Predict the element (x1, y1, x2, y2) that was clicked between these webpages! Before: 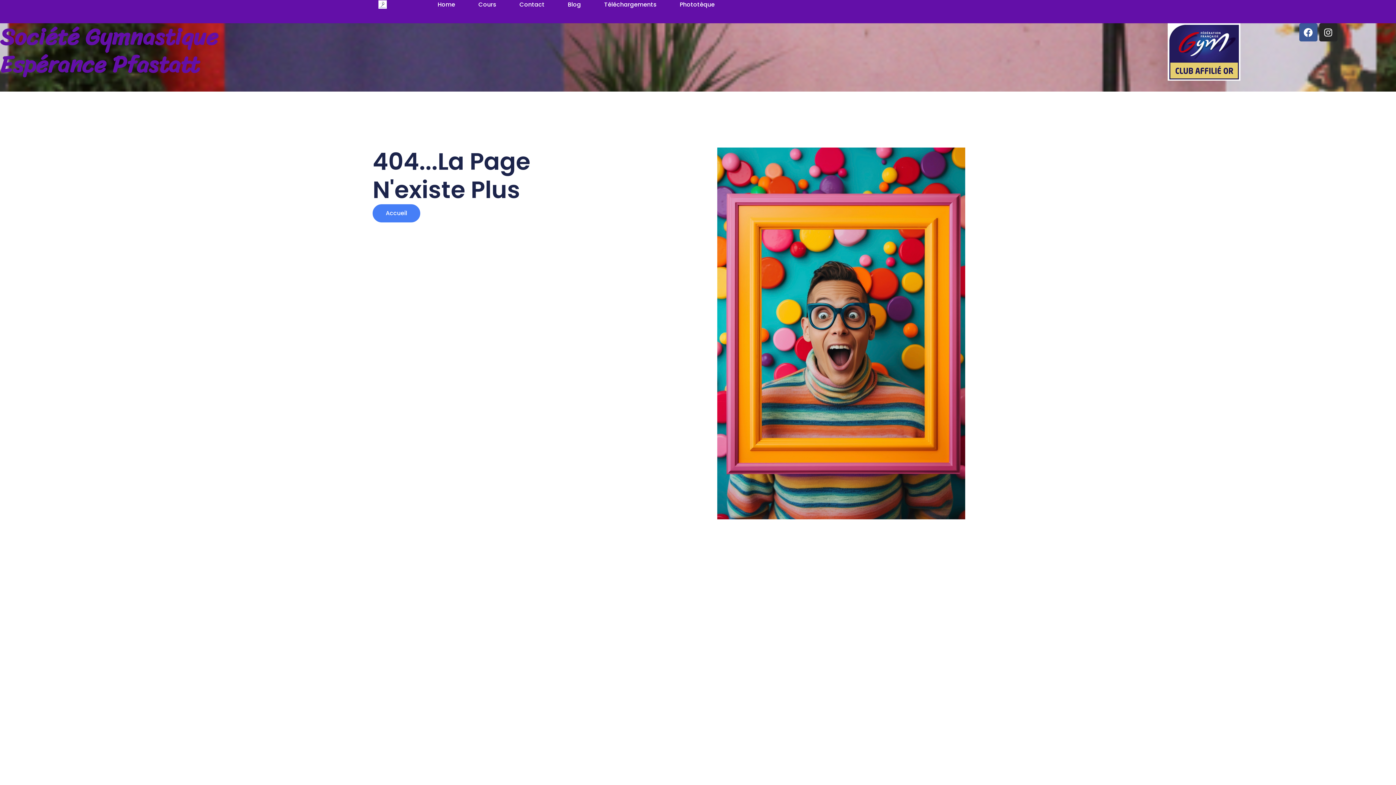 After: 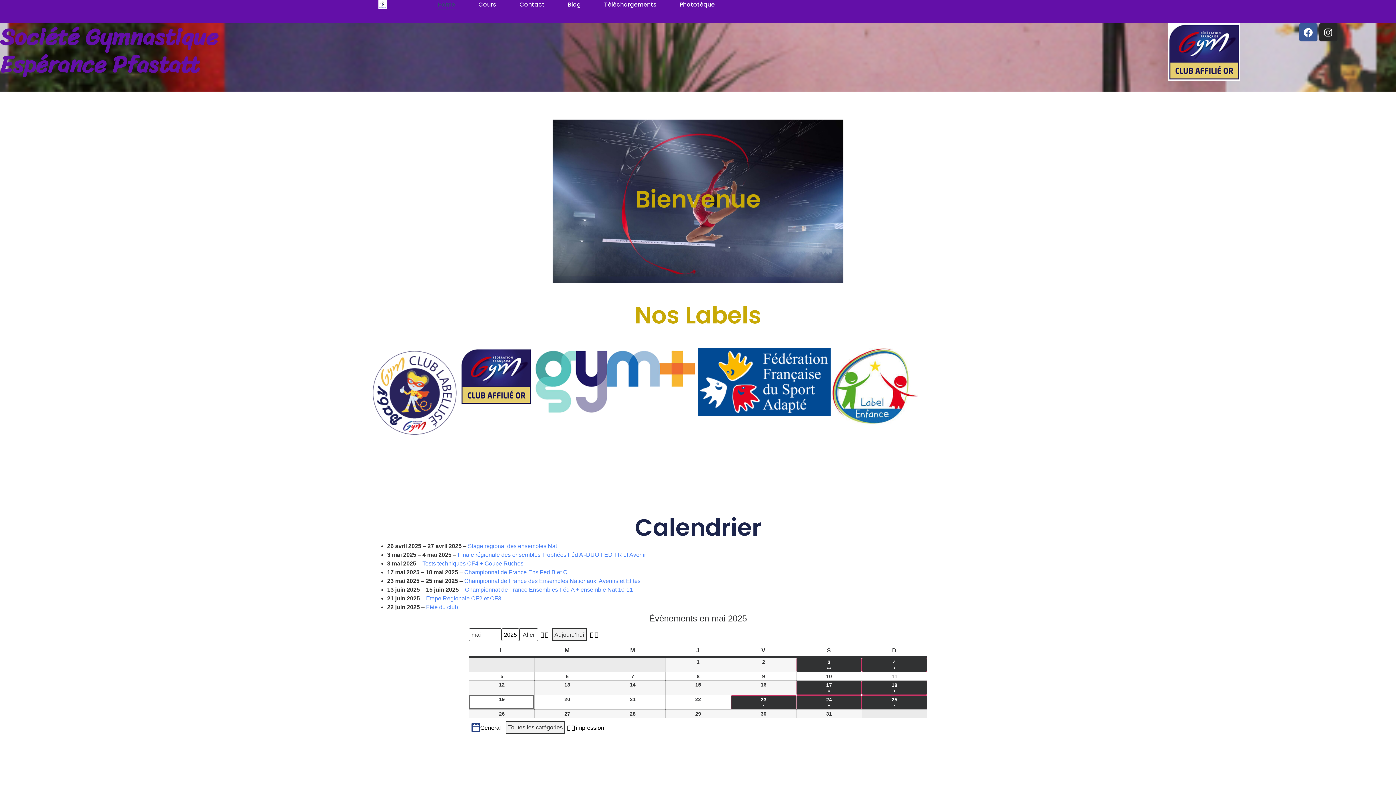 Action: bbox: (372, 0, 392, 8)